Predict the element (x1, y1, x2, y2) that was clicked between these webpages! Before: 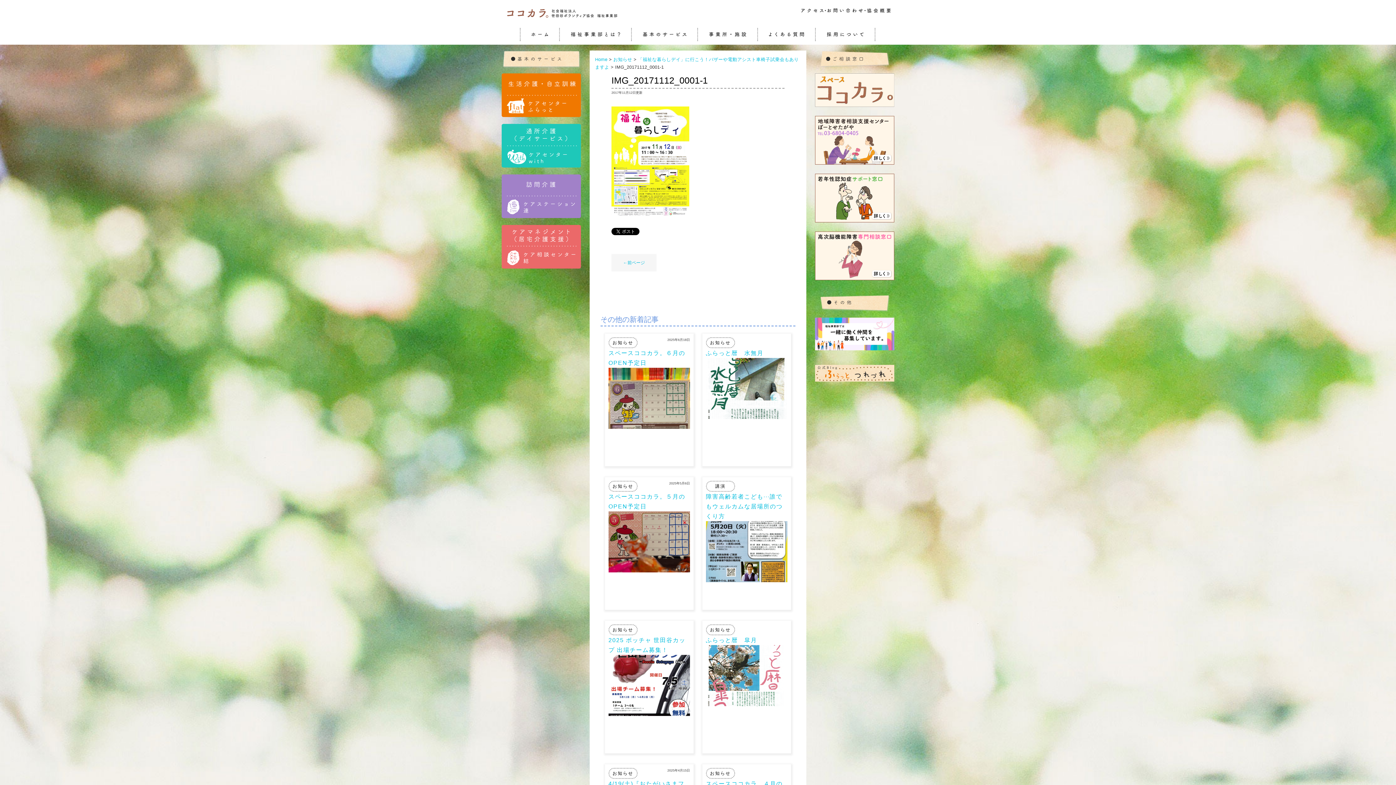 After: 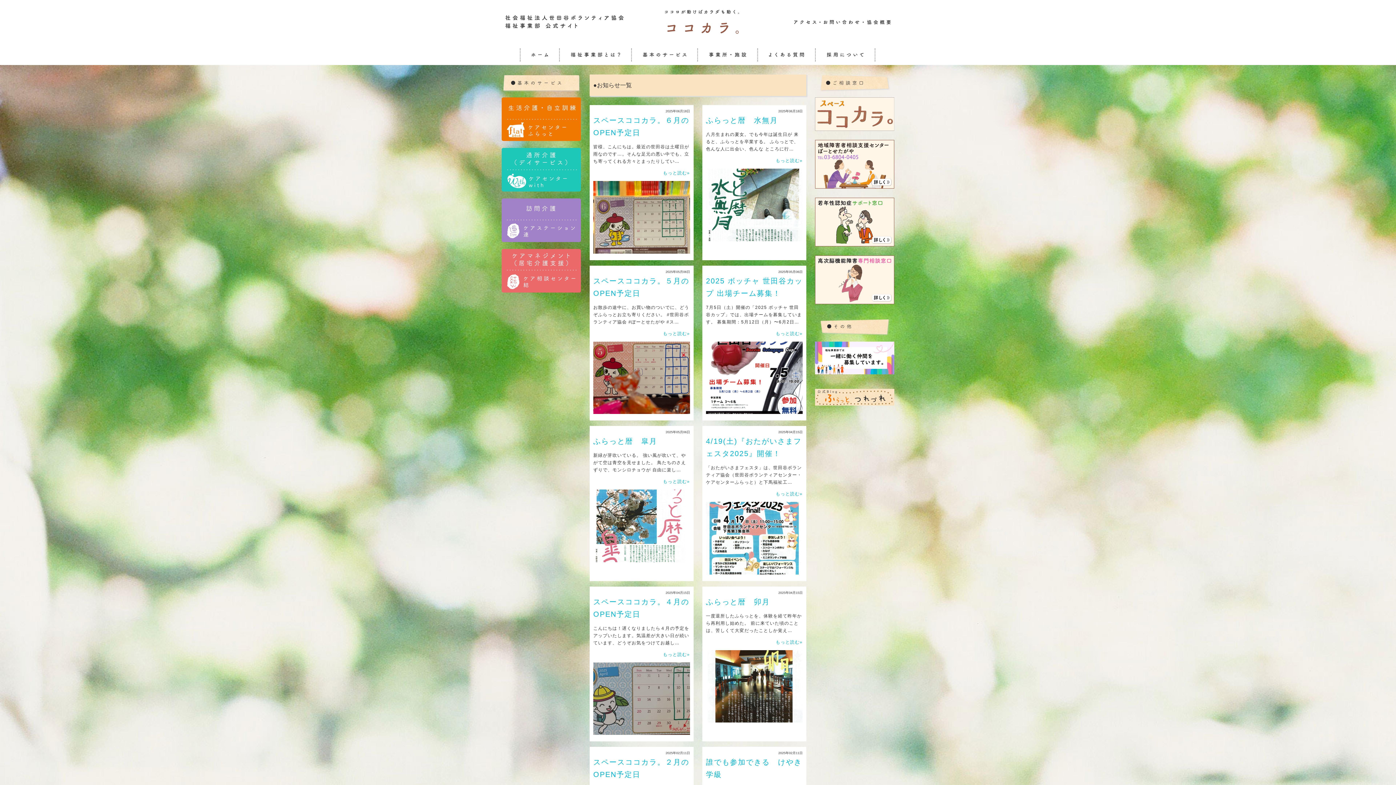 Action: label: お知らせ bbox: (612, 771, 633, 776)